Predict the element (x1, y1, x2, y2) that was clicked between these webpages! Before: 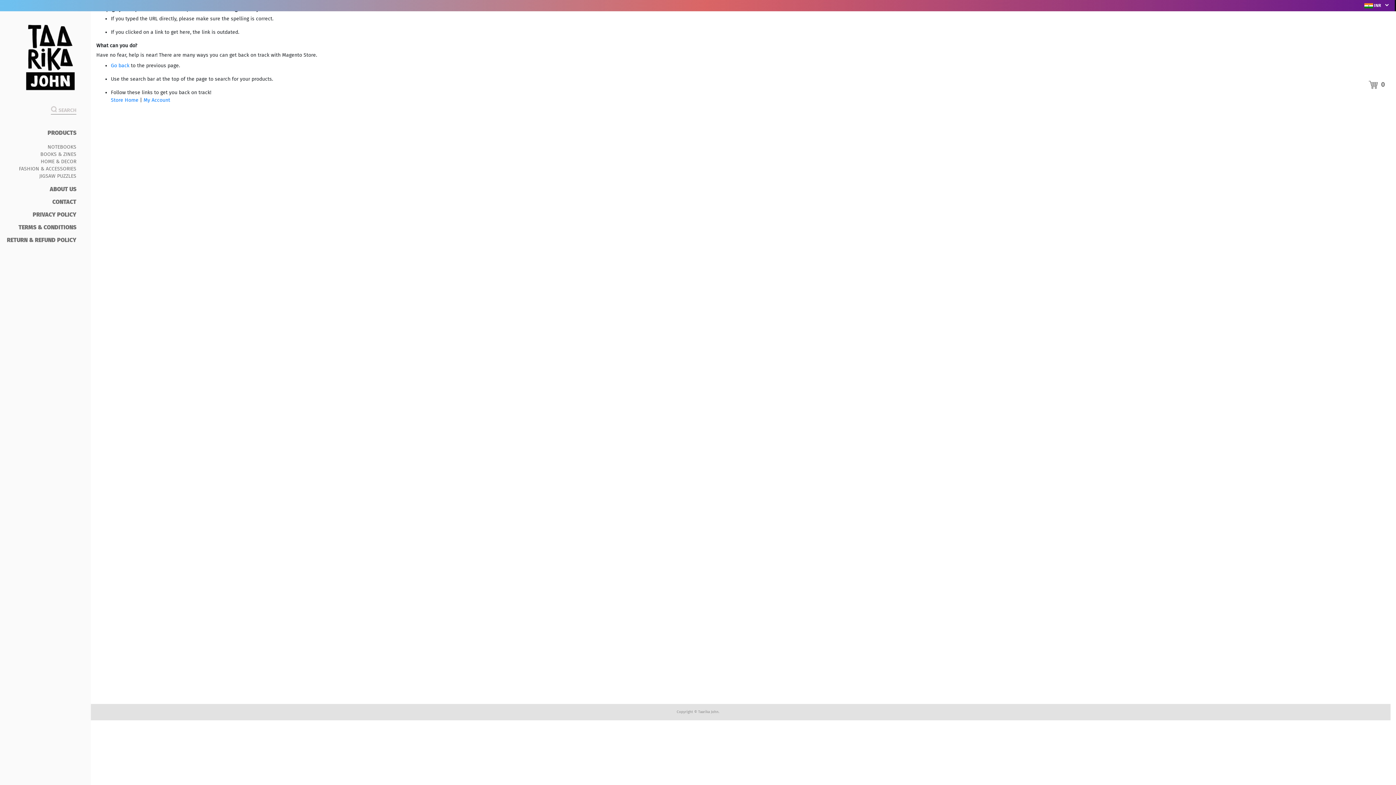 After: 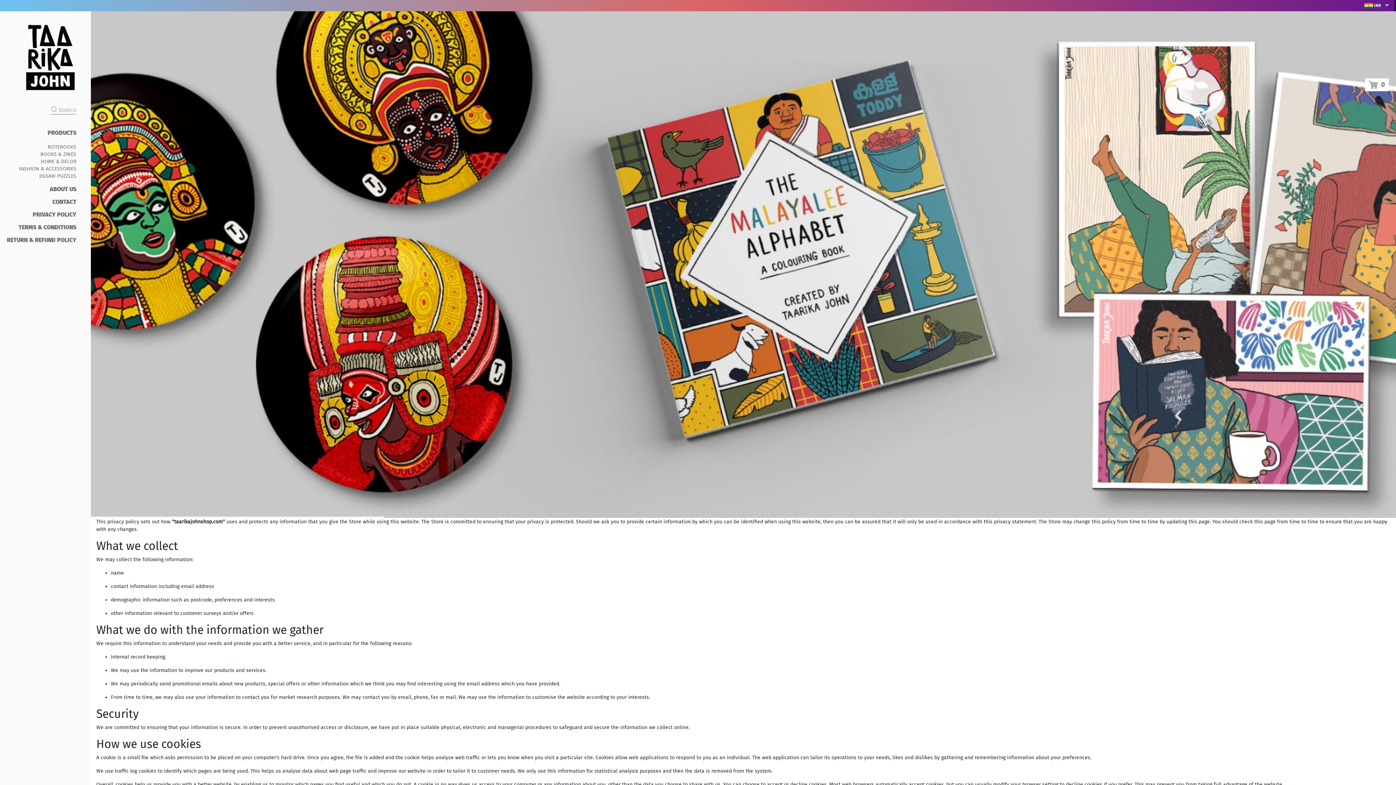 Action: label: PRIVACY POLICY bbox: (32, 211, 76, 217)